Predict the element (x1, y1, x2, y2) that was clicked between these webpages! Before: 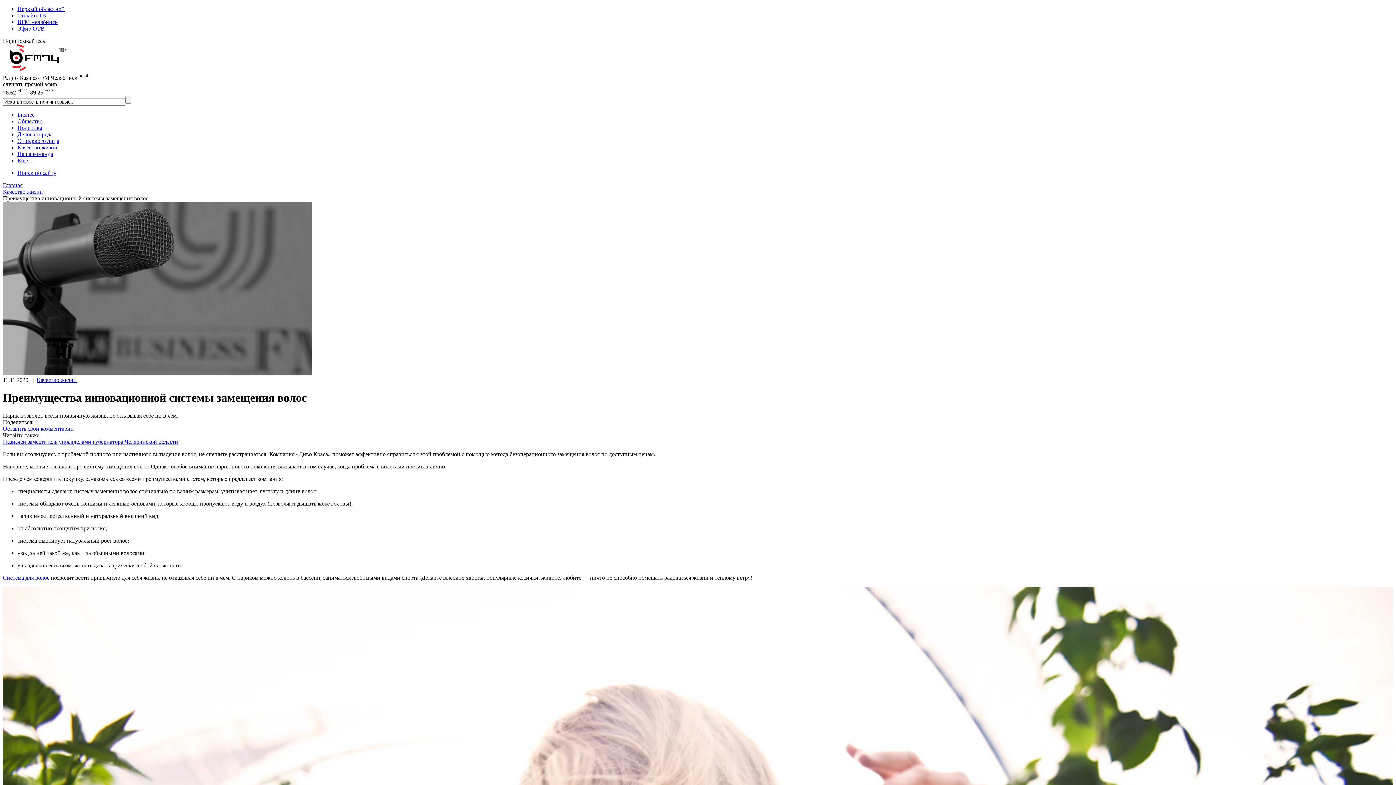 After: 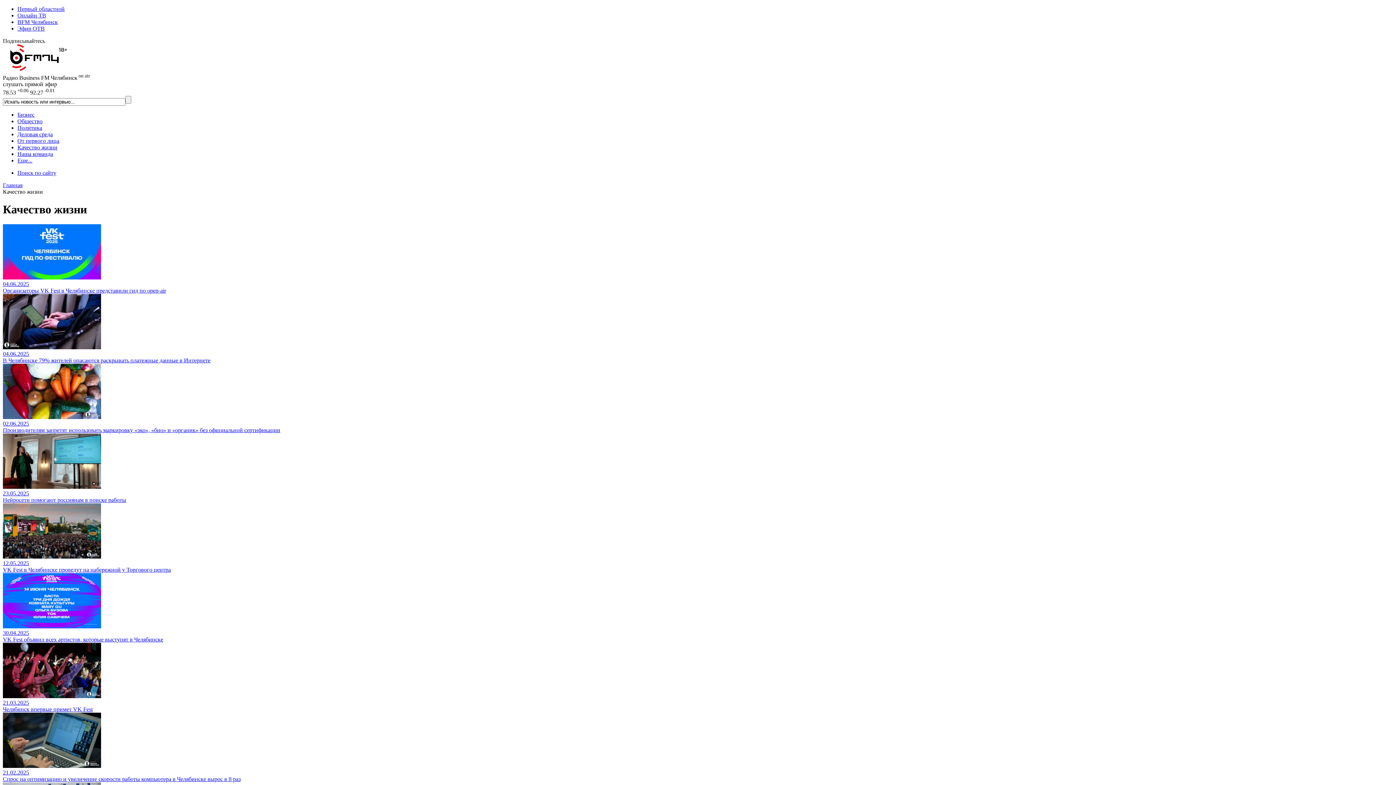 Action: label: Качество жизни bbox: (36, 376, 76, 383)